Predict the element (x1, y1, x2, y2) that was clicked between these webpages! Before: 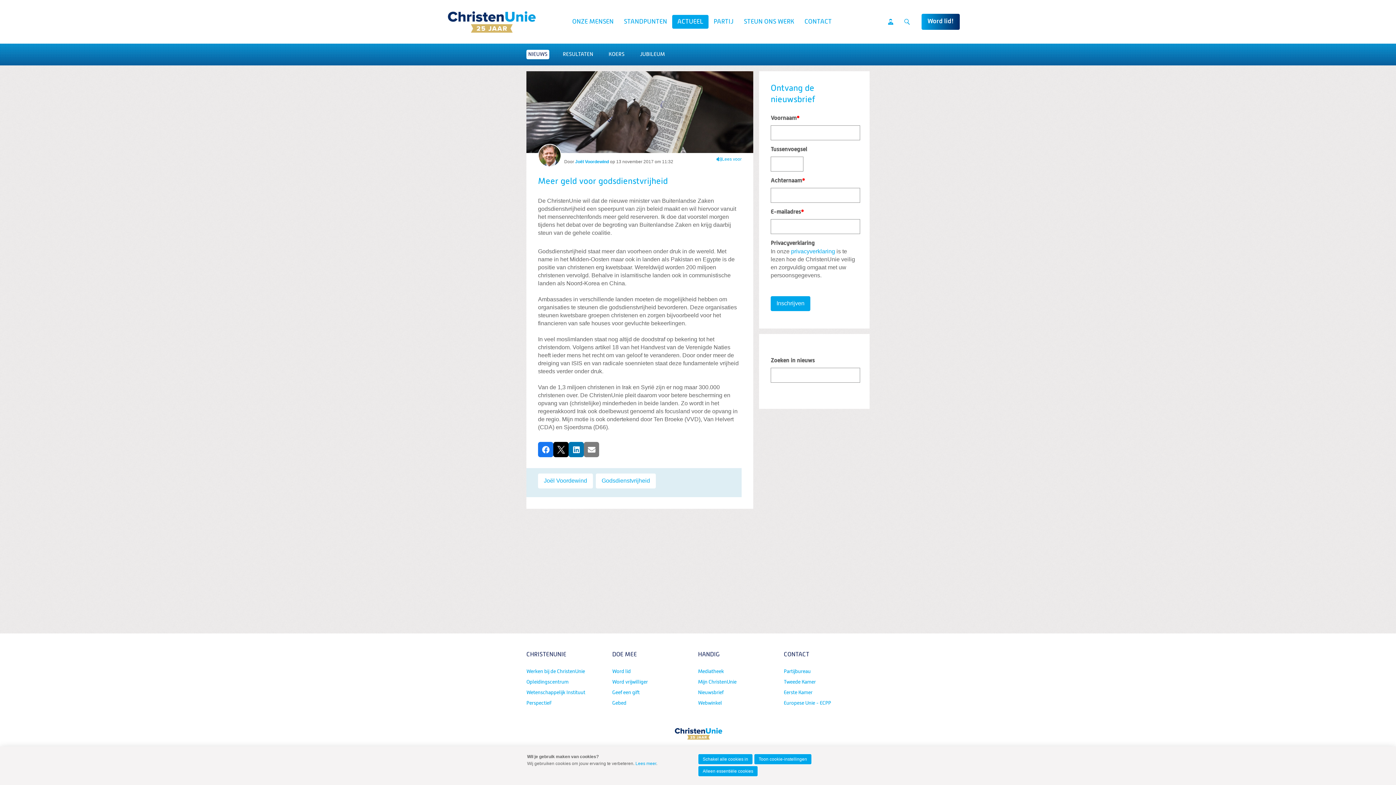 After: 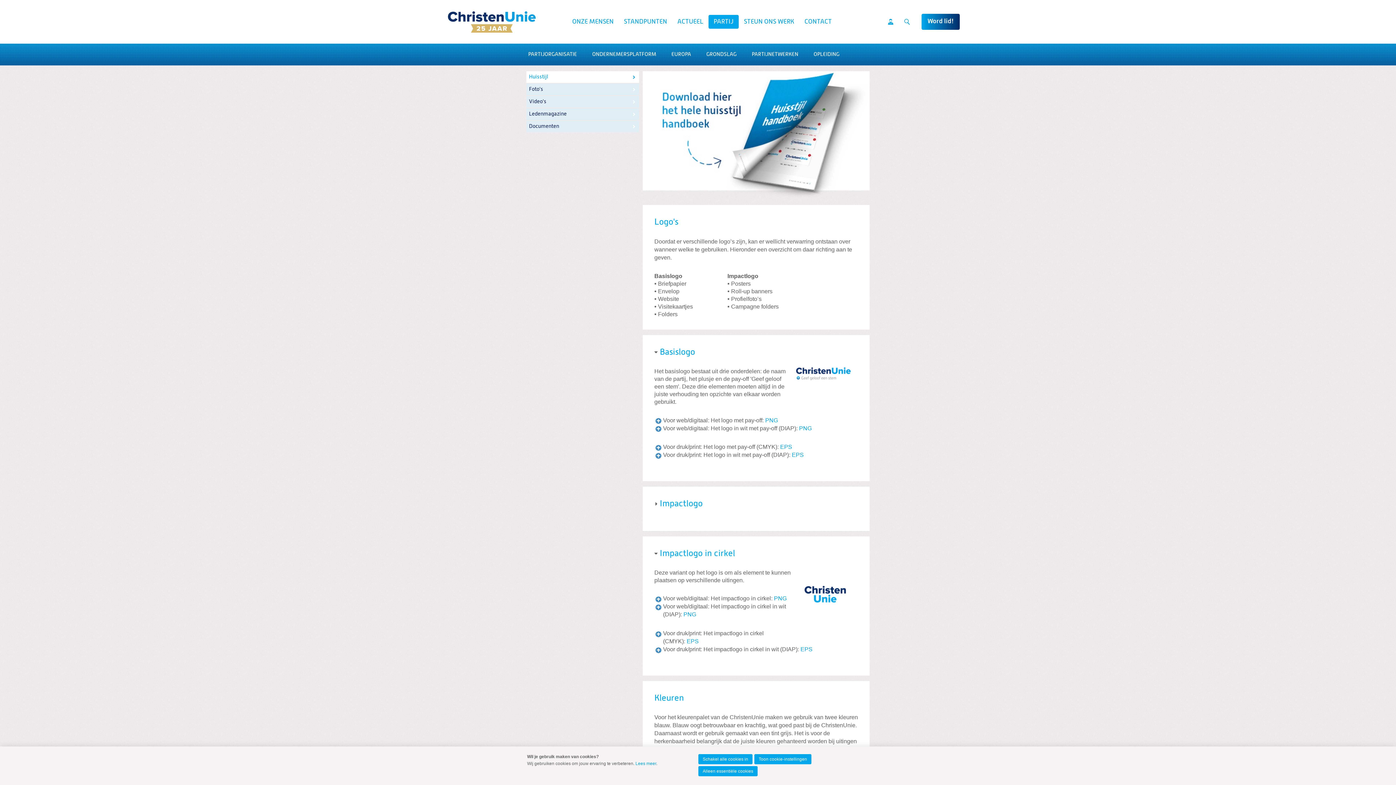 Action: label: Mediatheek bbox: (698, 666, 778, 677)